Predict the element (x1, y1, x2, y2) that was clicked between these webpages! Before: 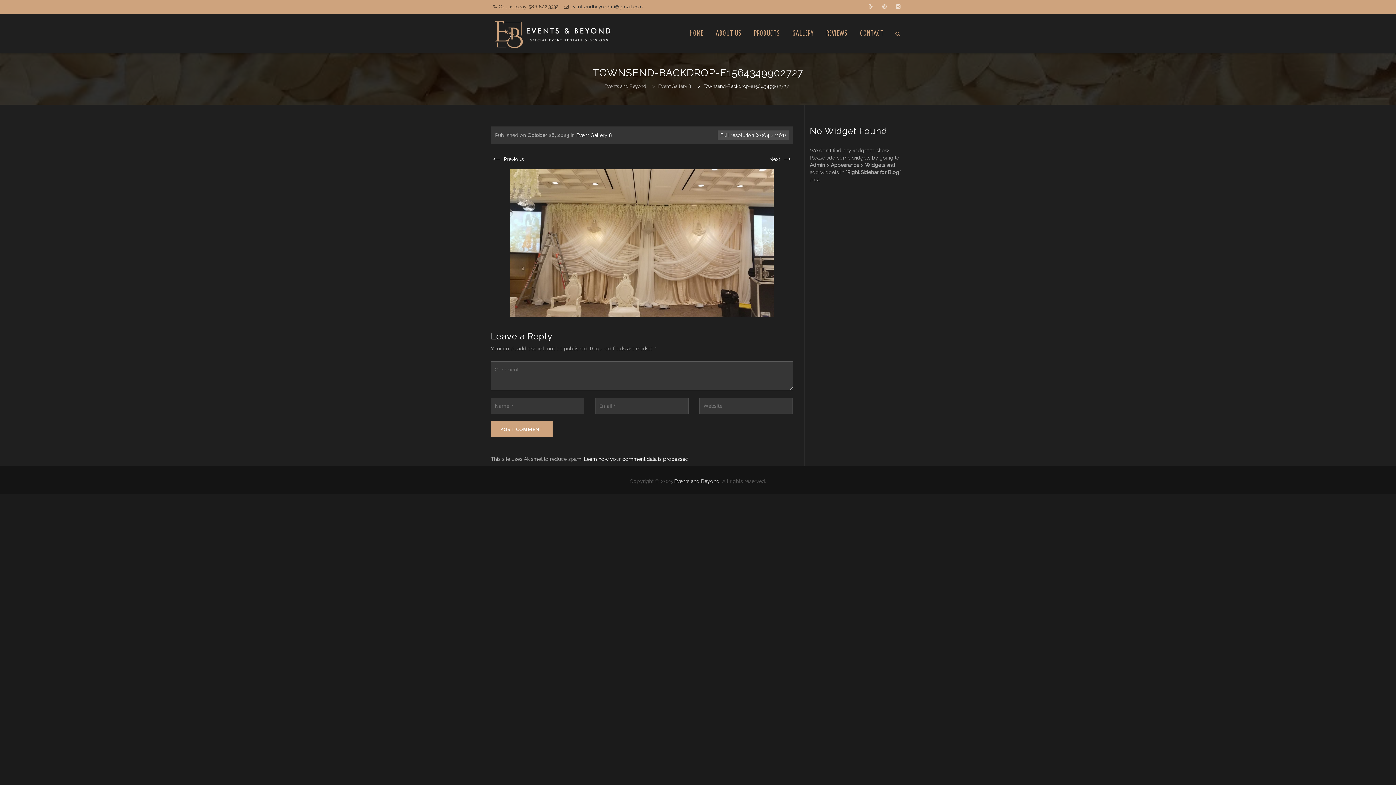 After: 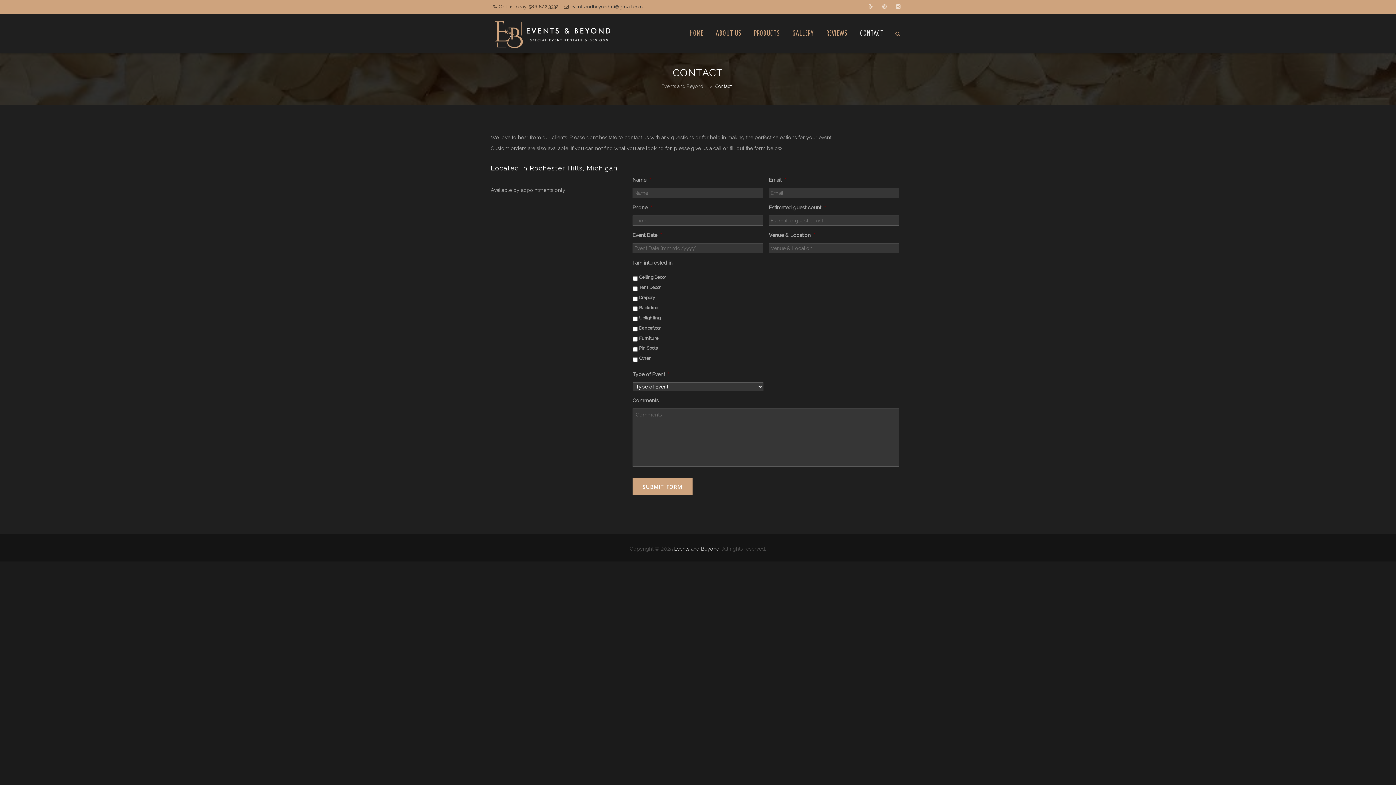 Action: label: CONTACT bbox: (854, 14, 890, 53)